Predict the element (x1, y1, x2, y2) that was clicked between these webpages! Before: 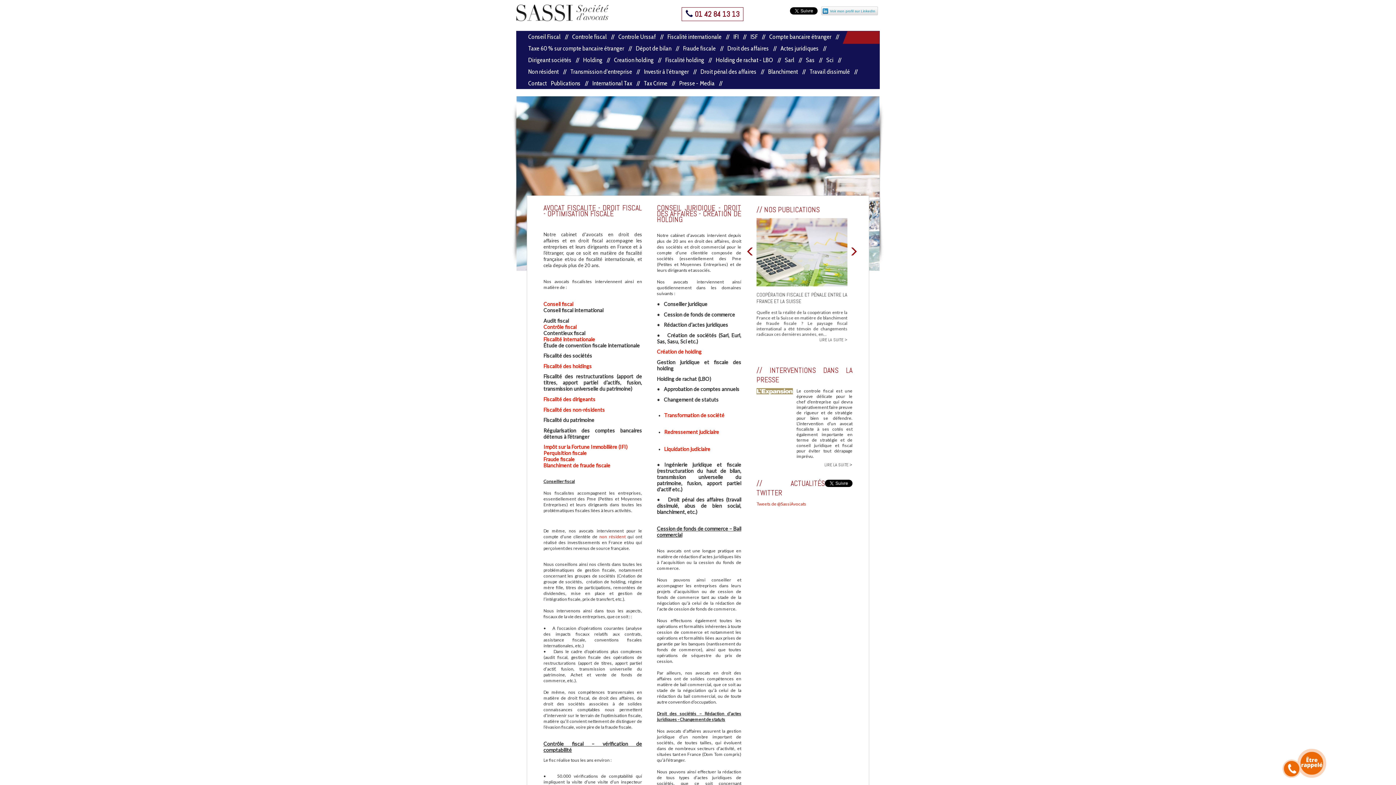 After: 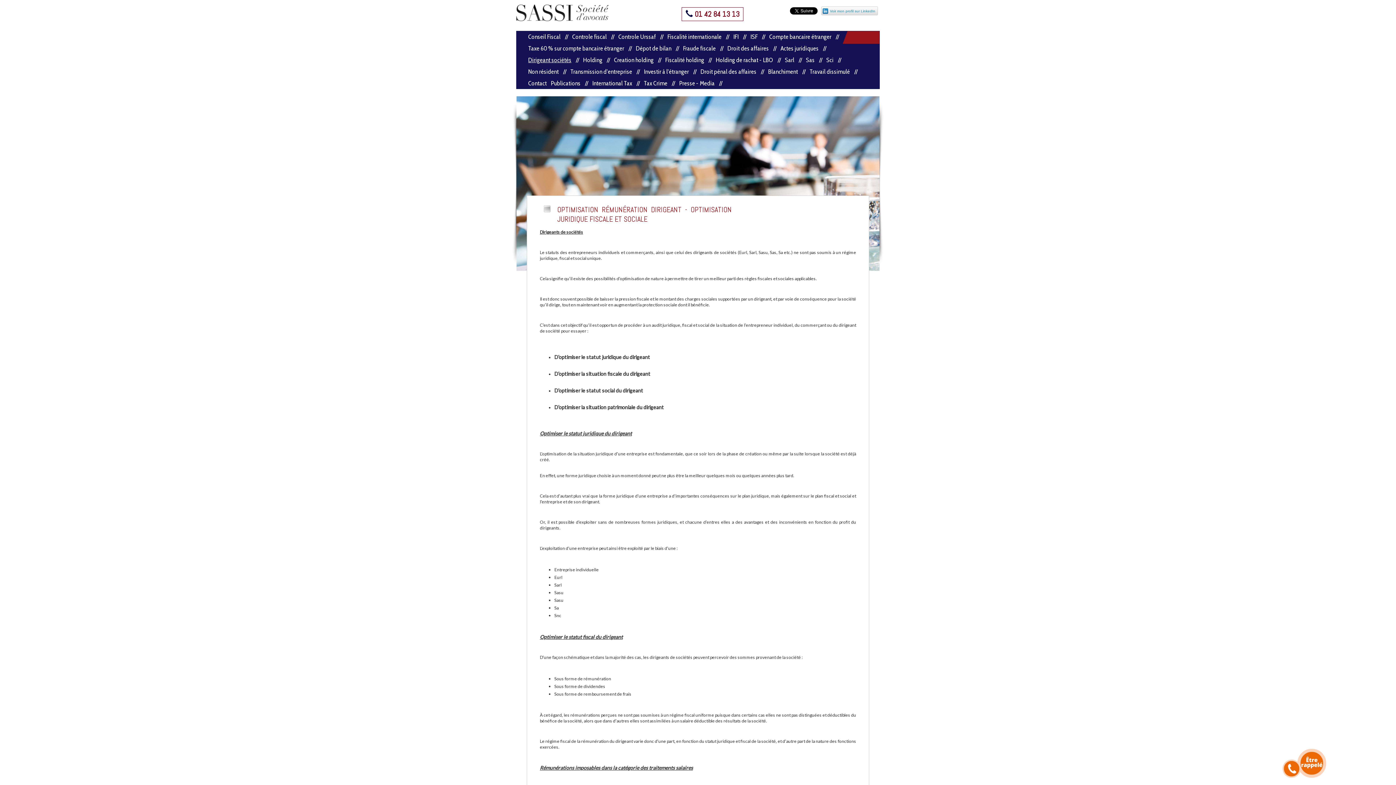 Action: bbox: (527, 54, 582, 65) label: Dirigeant sociétés